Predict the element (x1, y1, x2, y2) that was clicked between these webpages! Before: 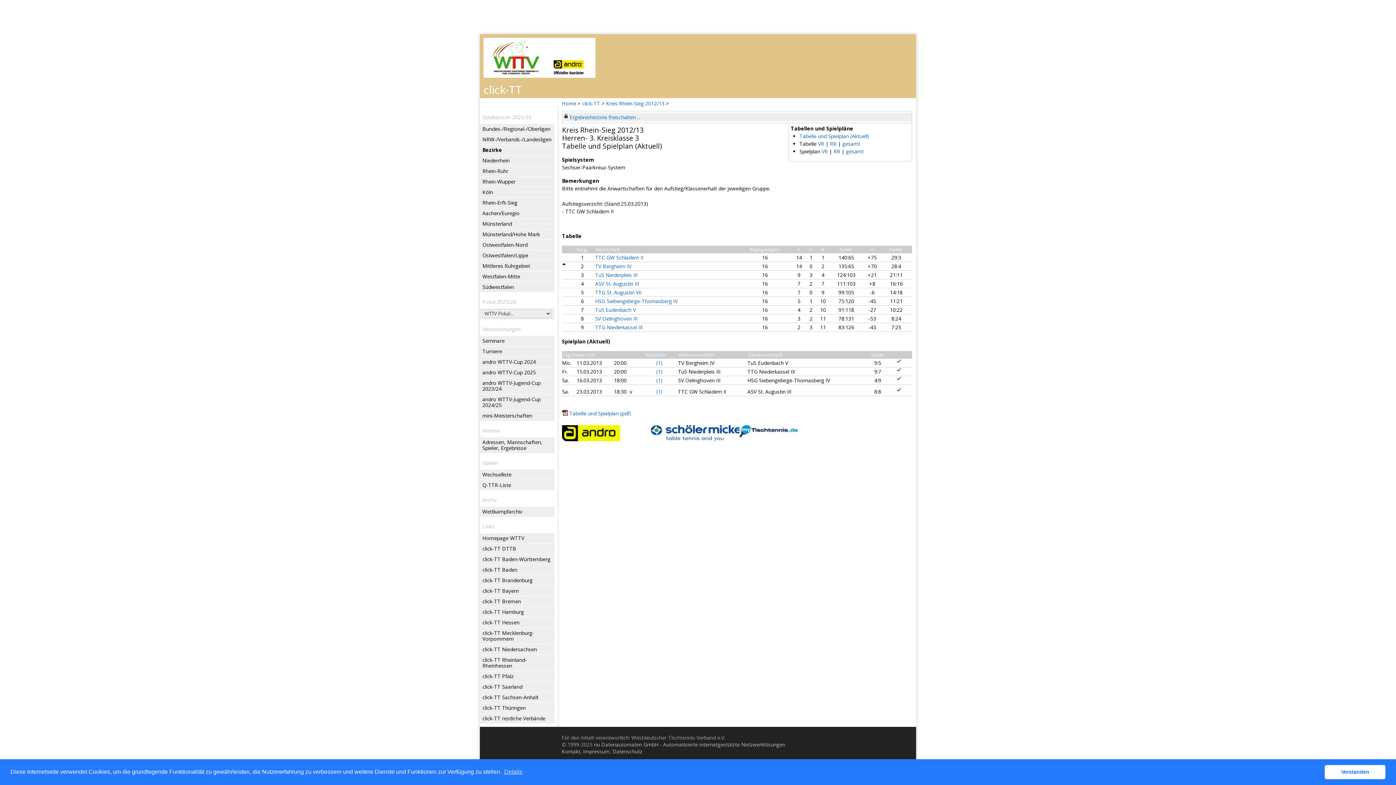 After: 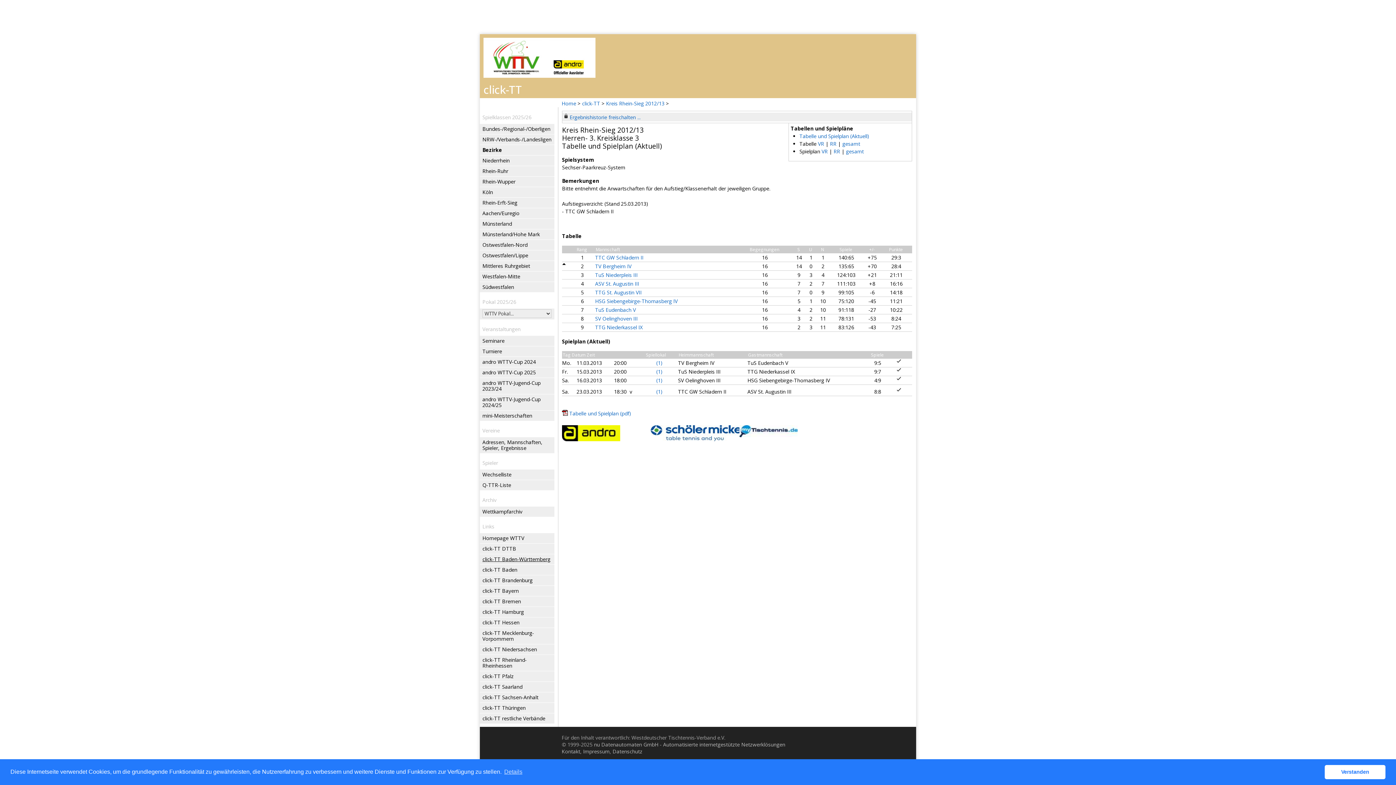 Action: bbox: (482, 554, 553, 564) label: click-TT Baden-Württemberg